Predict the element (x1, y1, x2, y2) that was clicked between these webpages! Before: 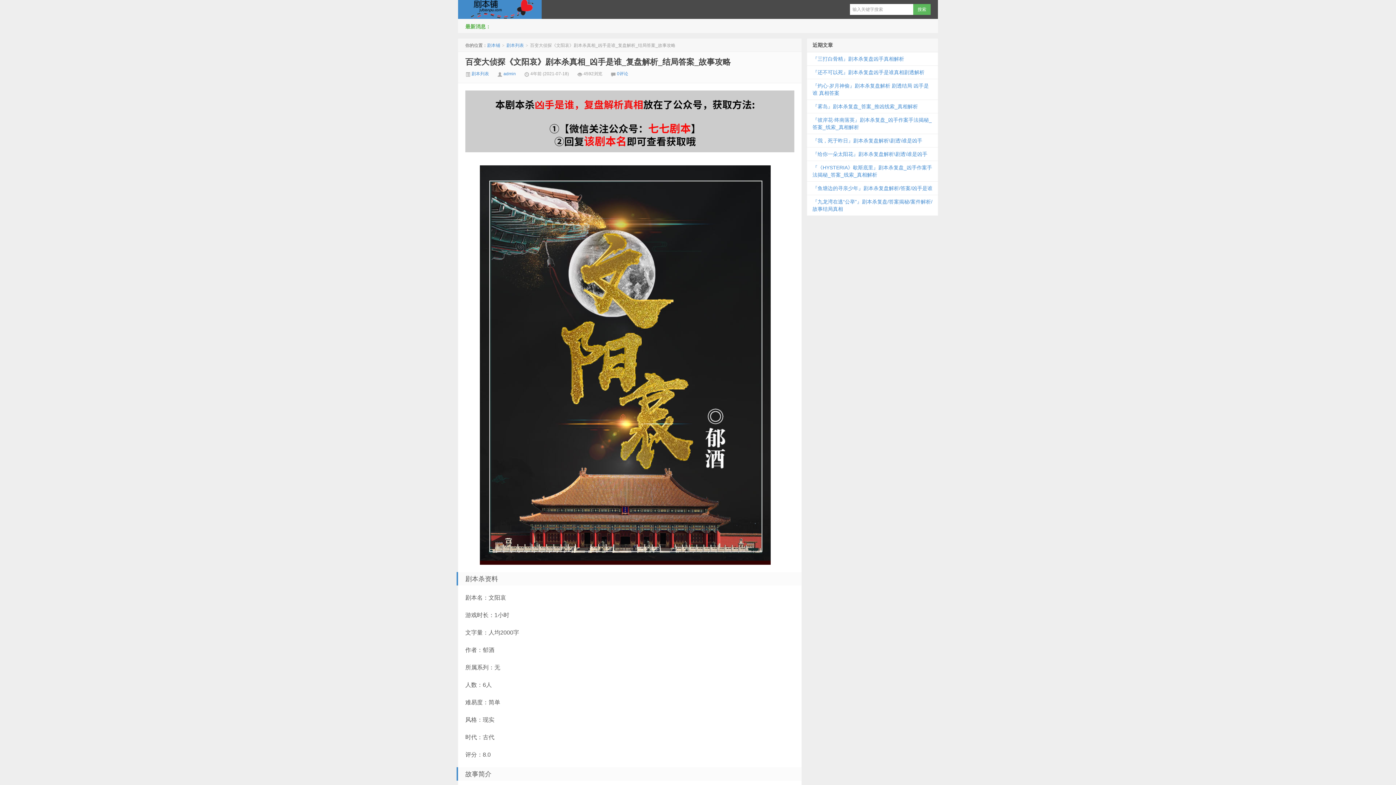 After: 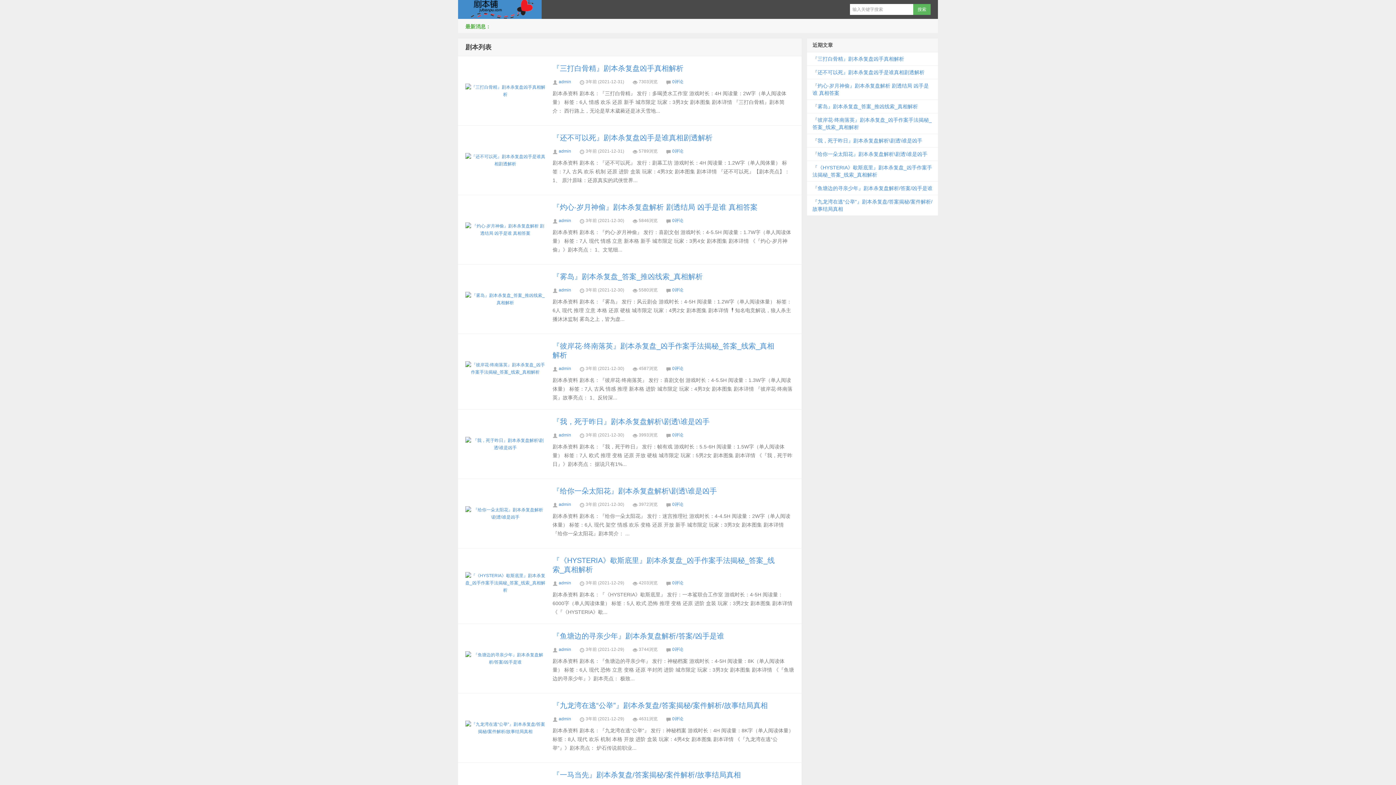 Action: label:  剧本列表 bbox: (465, 71, 489, 76)